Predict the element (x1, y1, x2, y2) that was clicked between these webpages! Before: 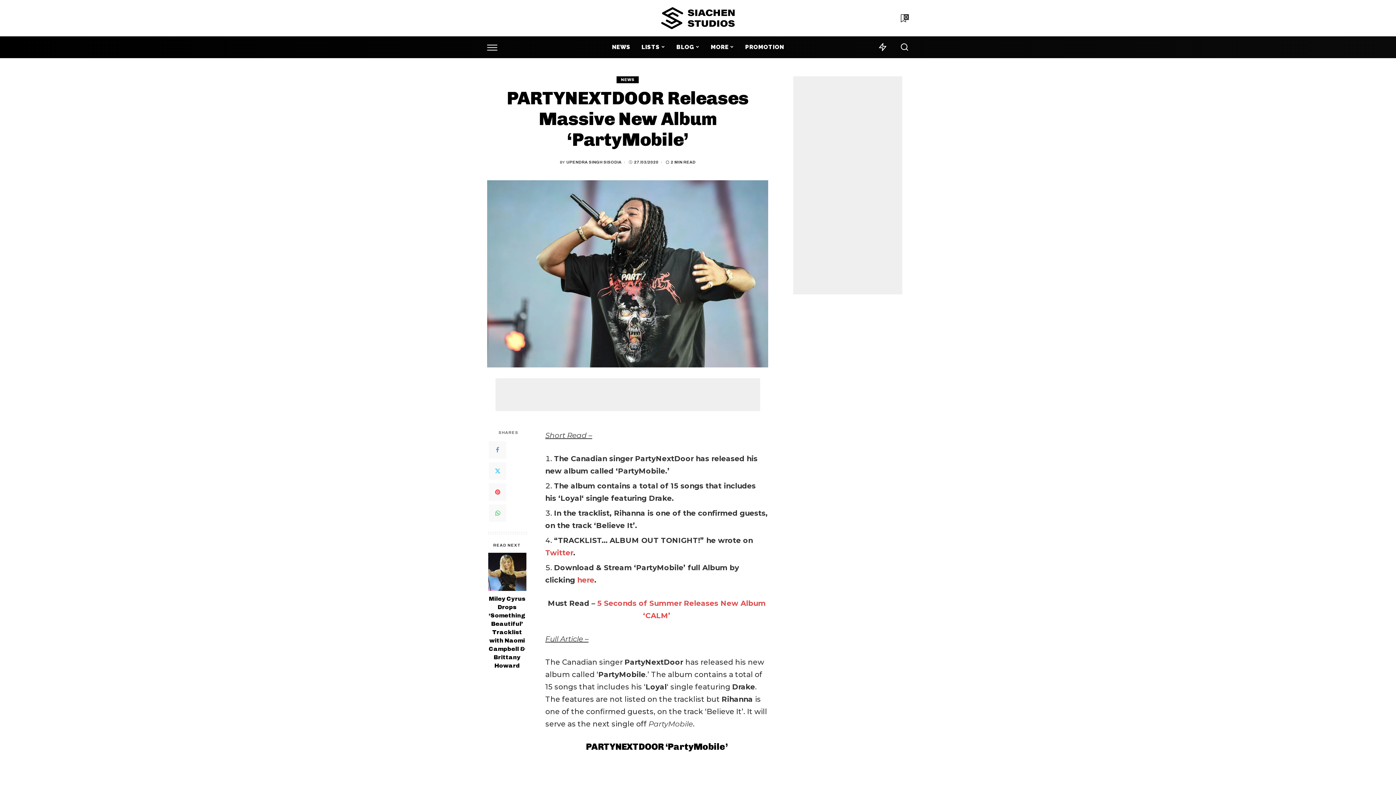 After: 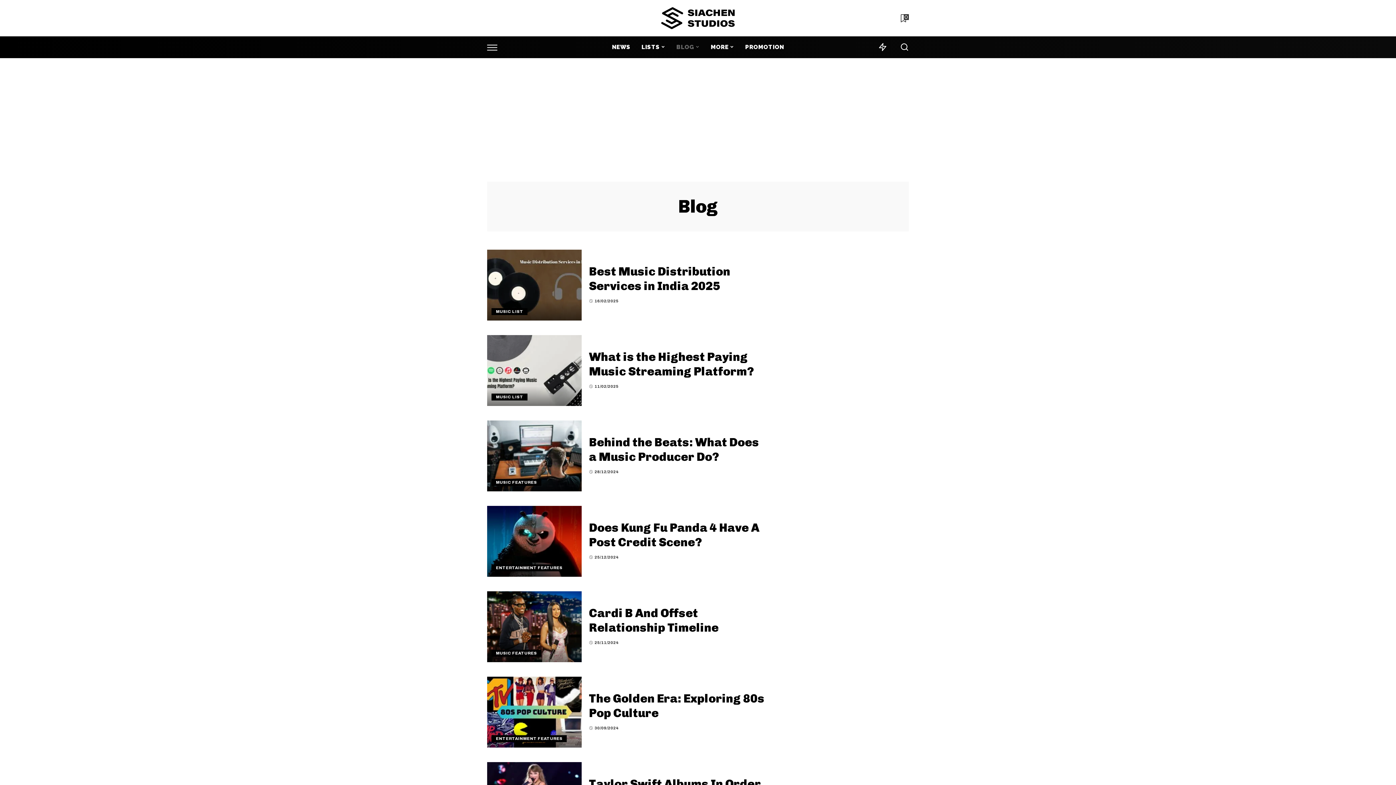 Action: label: BLOG bbox: (671, 36, 705, 58)